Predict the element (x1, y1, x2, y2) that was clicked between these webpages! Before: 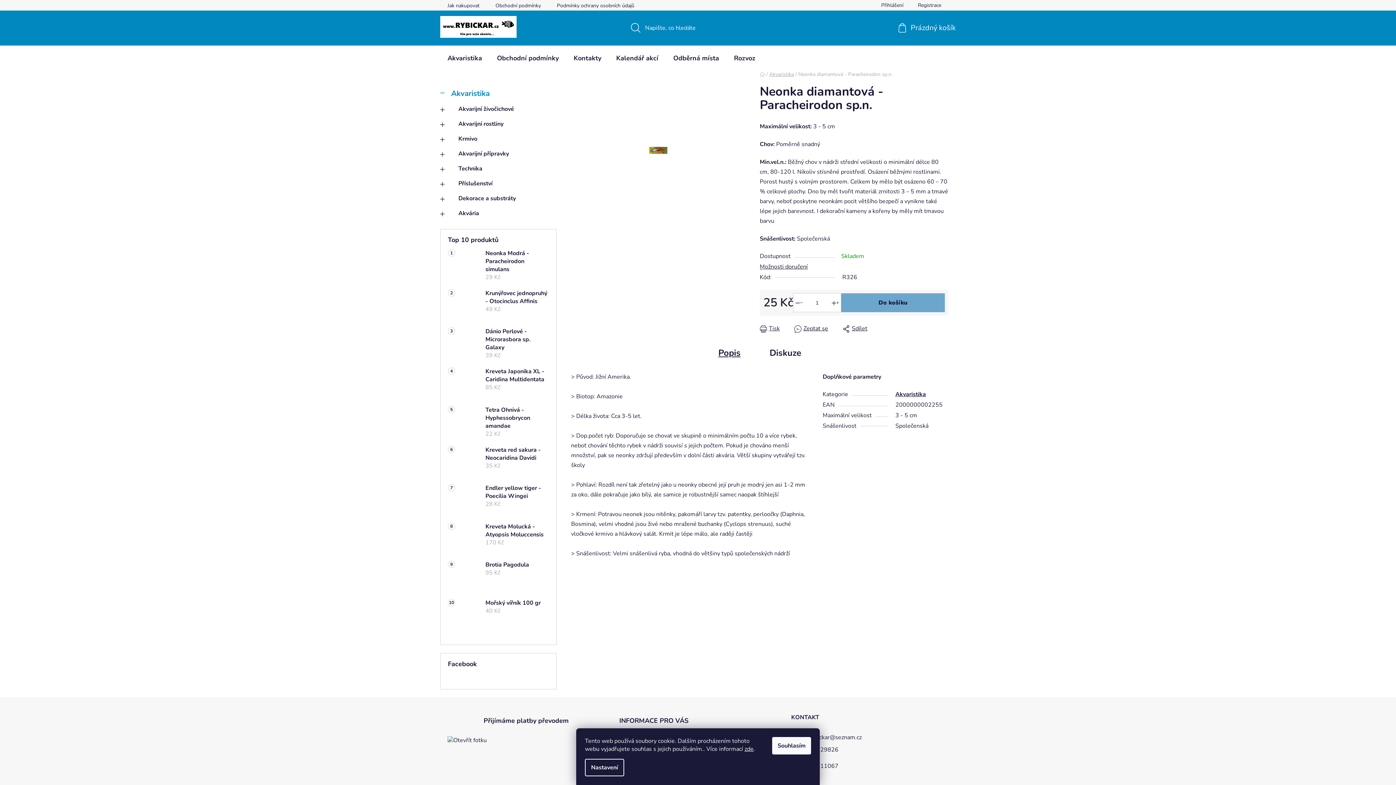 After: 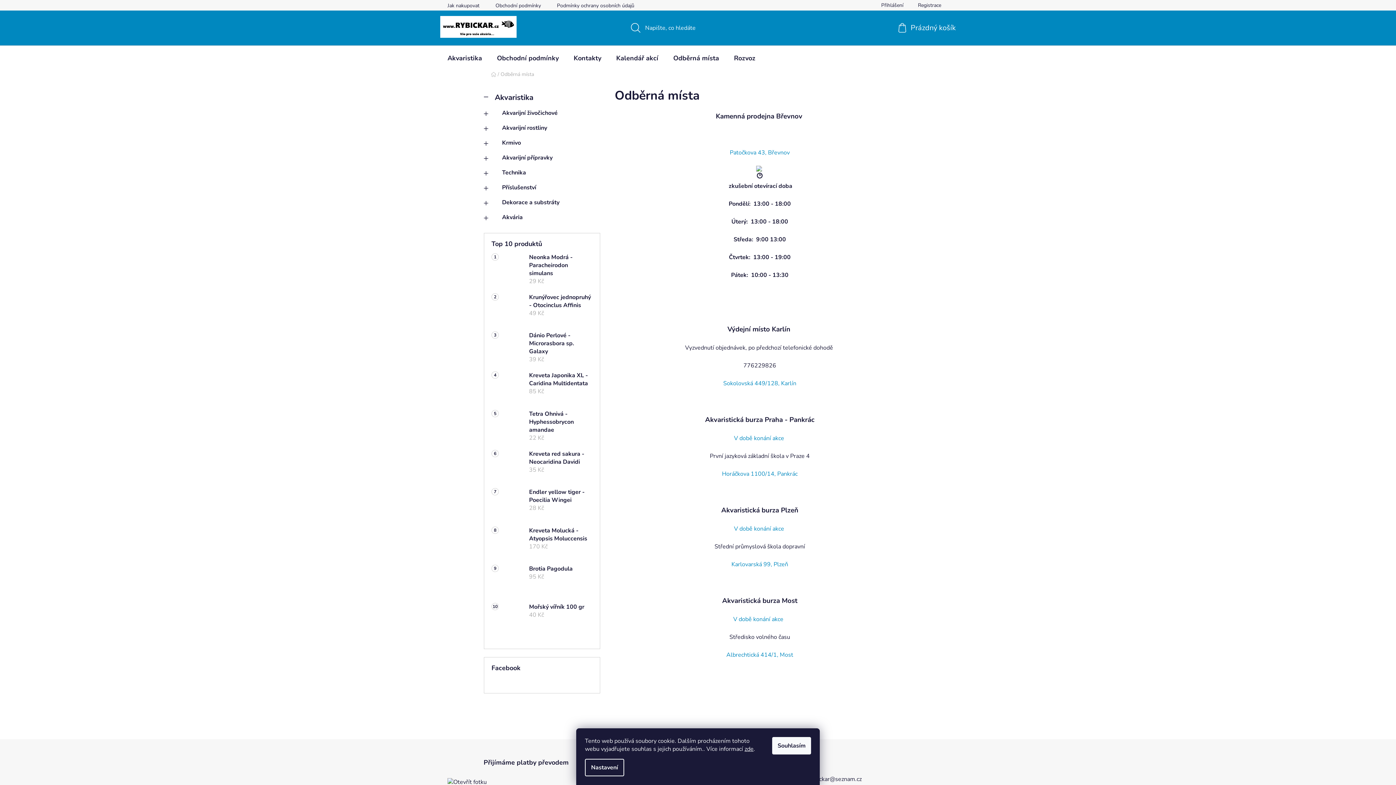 Action: bbox: (666, 45, 726, 70) label: Odběrná místa